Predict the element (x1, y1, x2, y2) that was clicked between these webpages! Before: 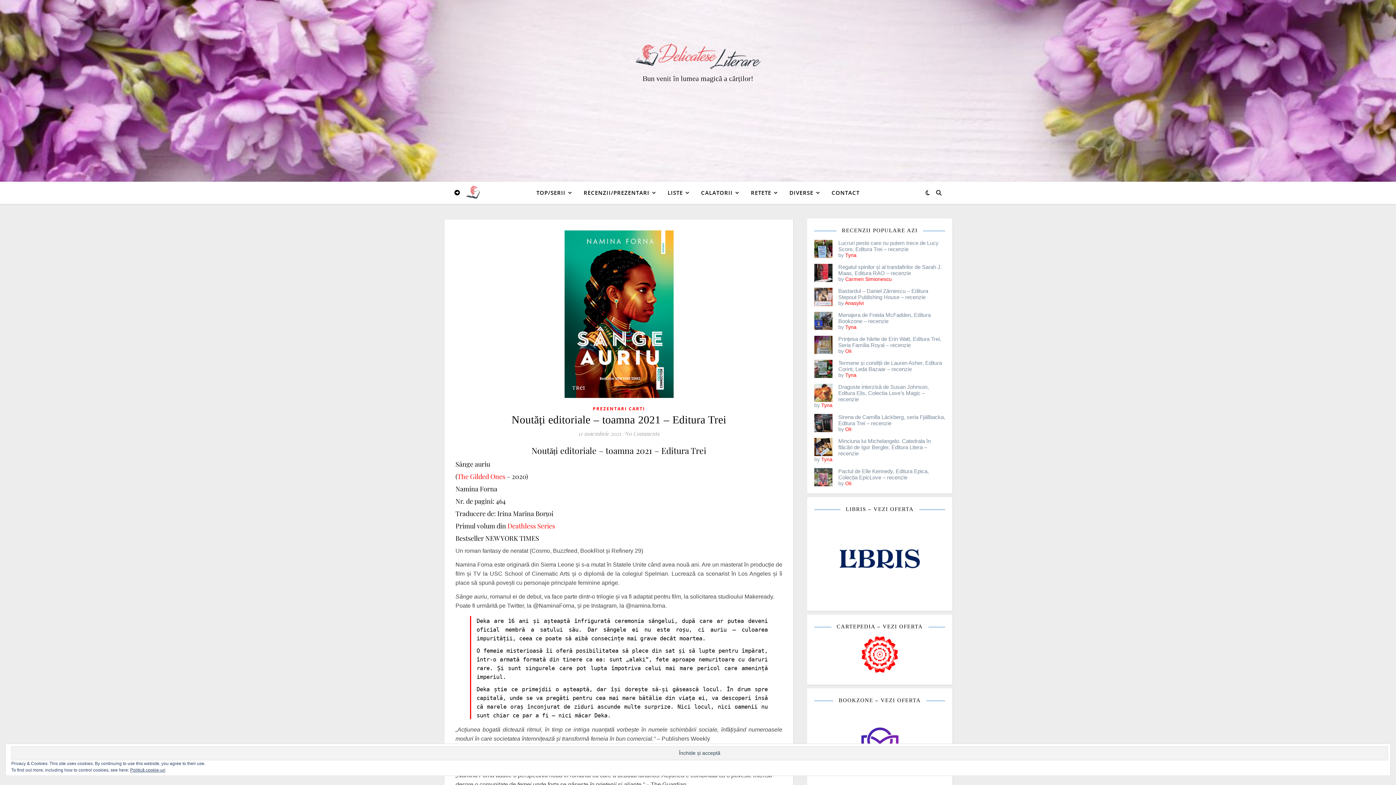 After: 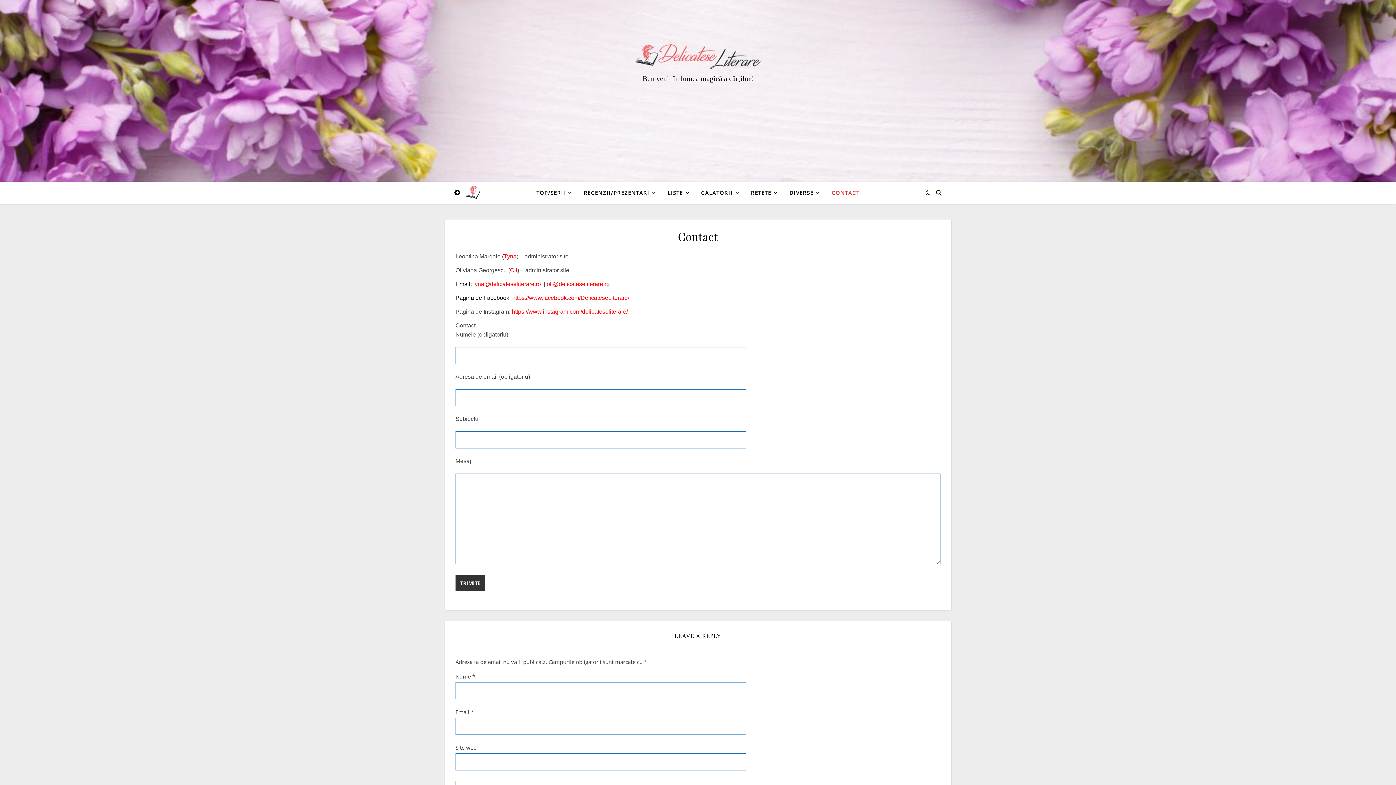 Action: label: CONTACT bbox: (826, 181, 859, 203)